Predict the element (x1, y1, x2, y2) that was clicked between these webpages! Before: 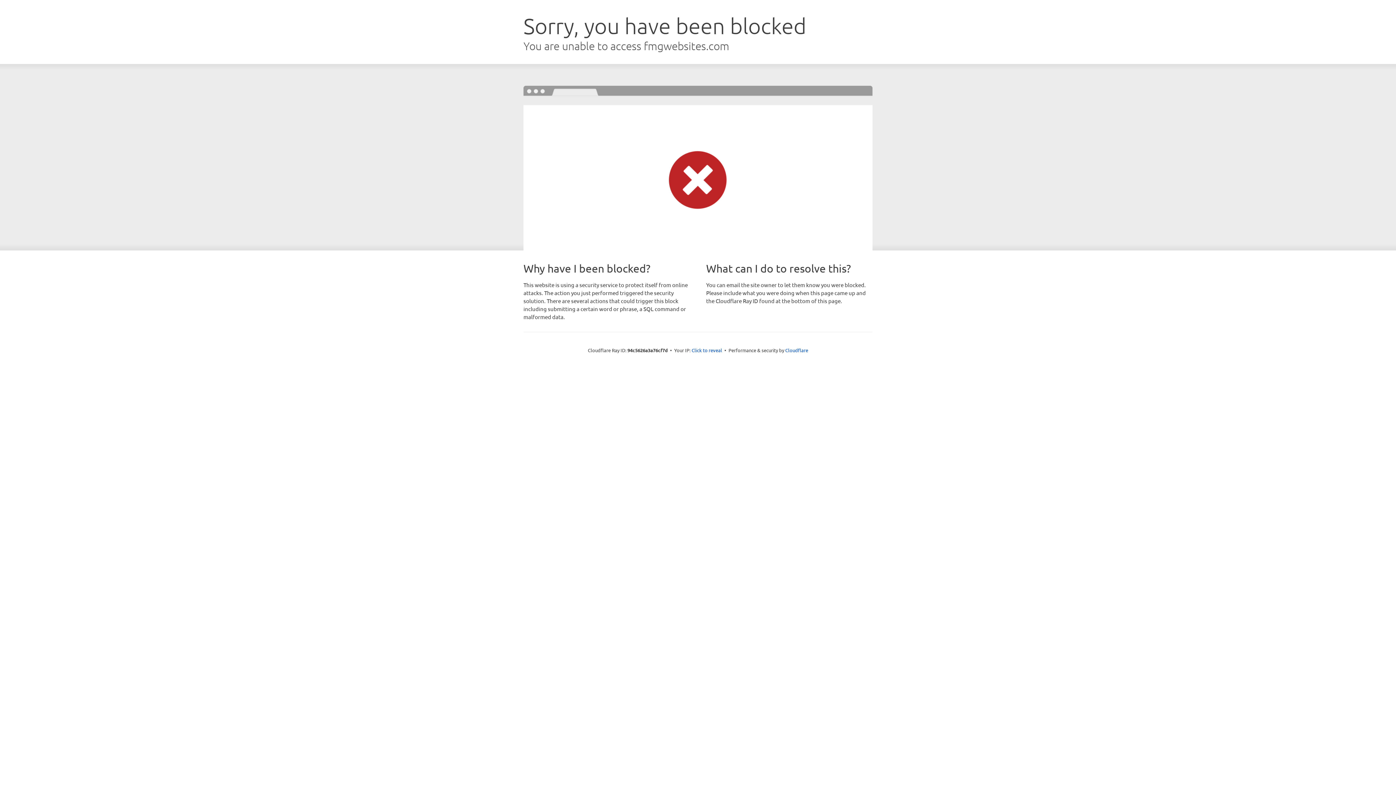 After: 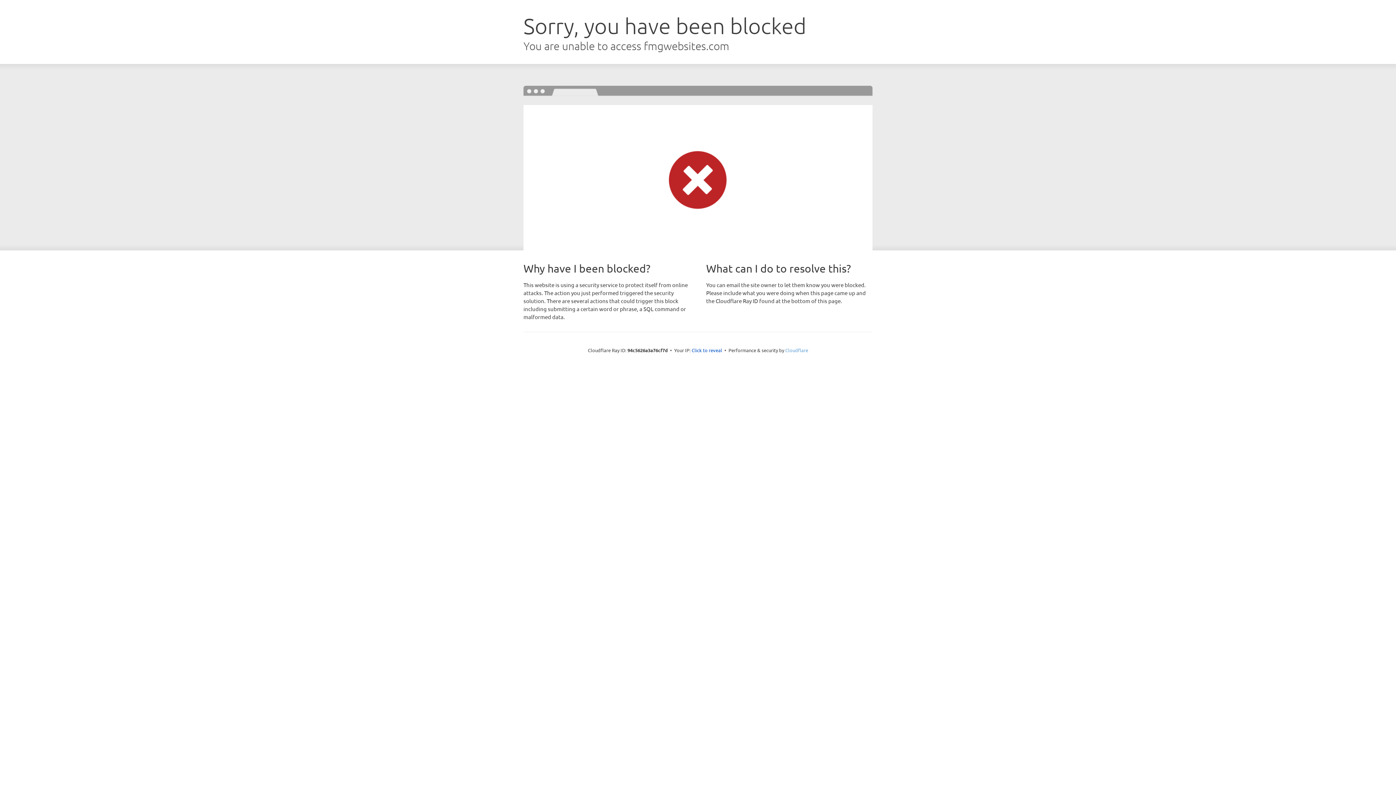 Action: label: Cloudflare bbox: (785, 347, 808, 353)